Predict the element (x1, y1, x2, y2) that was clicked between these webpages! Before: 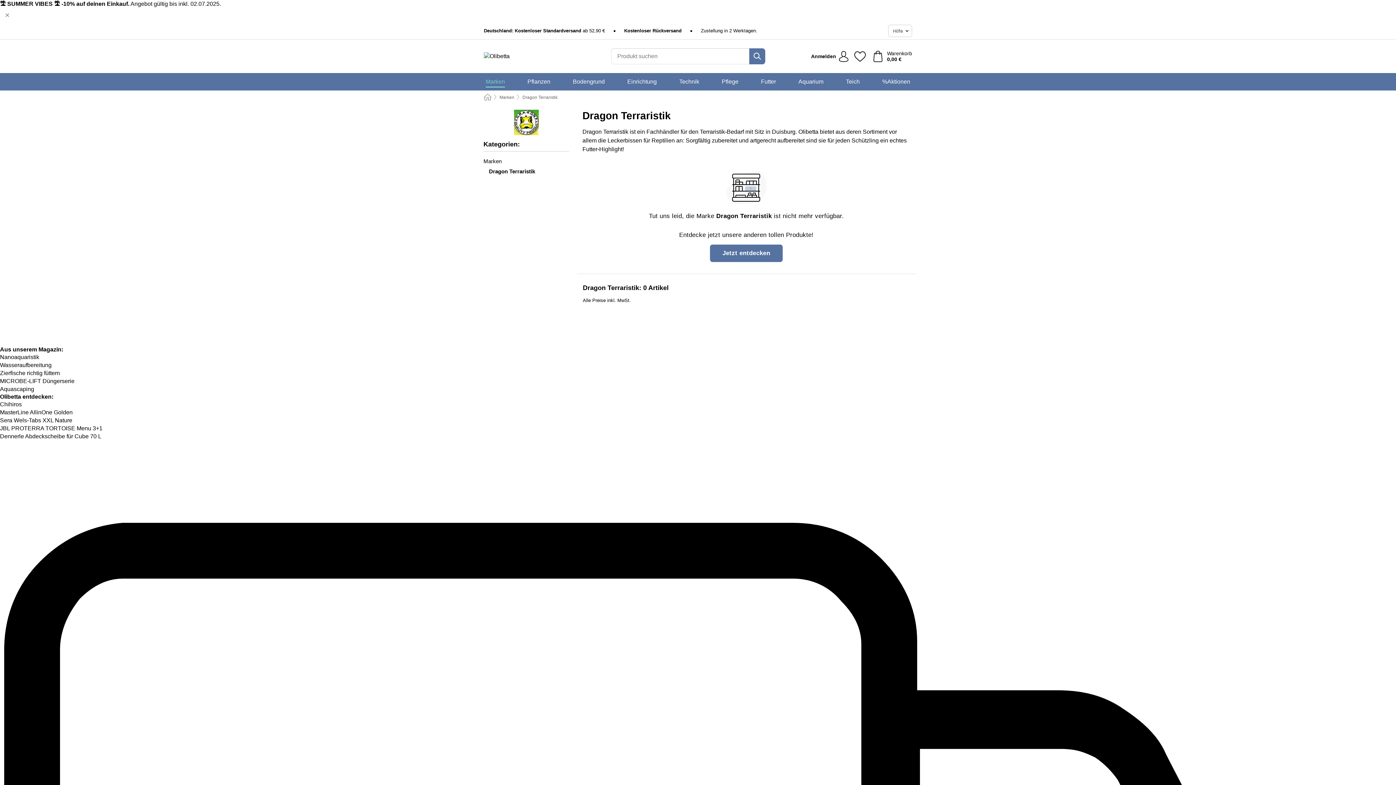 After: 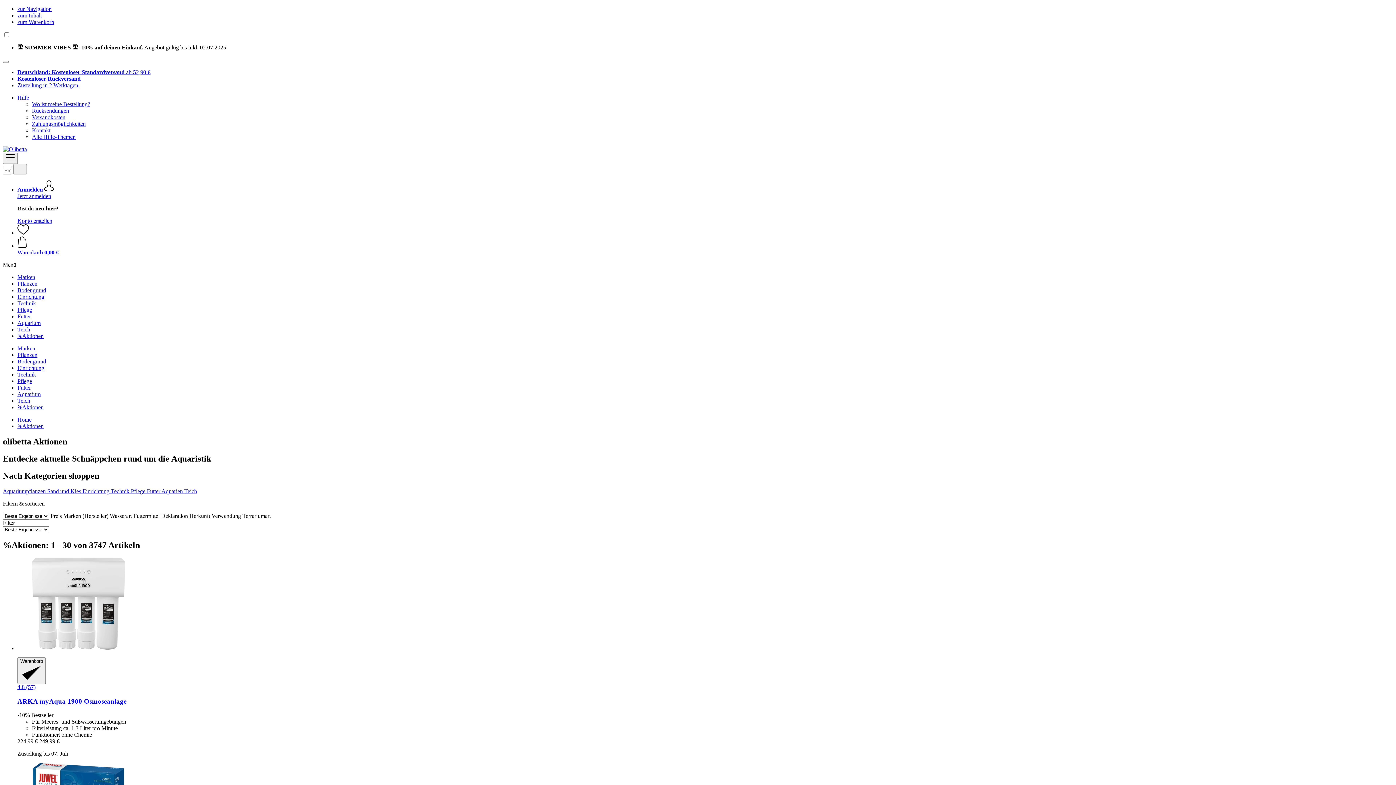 Action: bbox: (882, 73, 910, 90) label: %Aktionen